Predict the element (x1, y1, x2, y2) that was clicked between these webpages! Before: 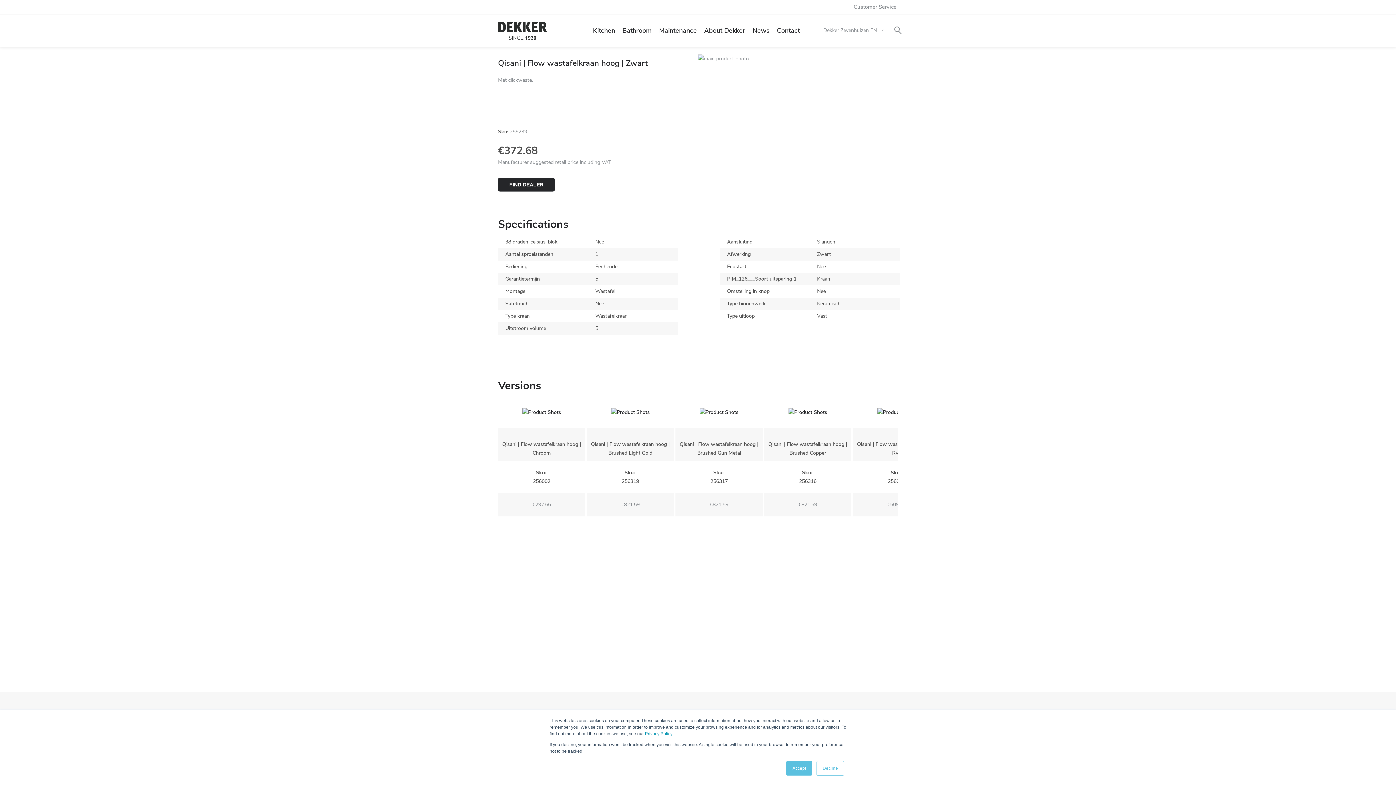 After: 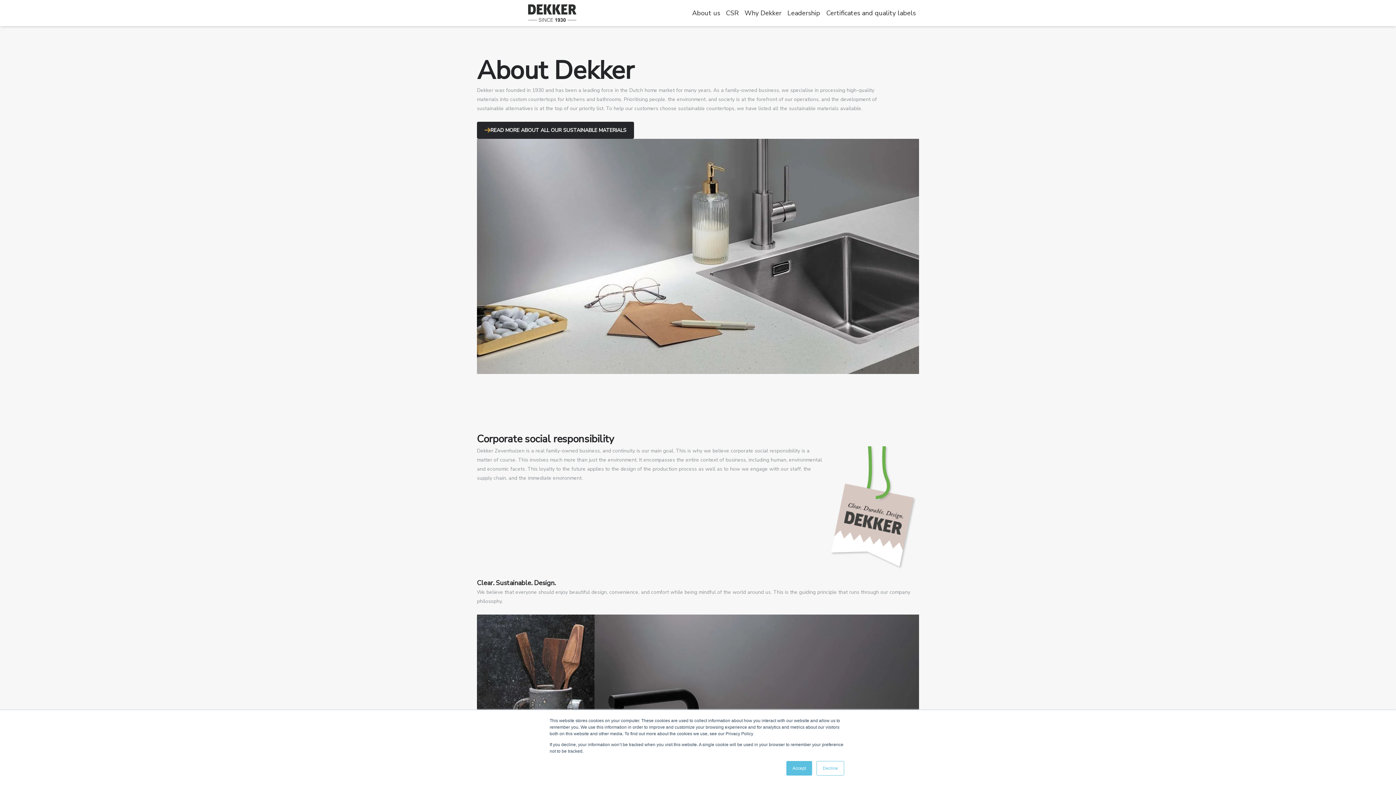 Action: label: About Dekker bbox: (700, 19, 749, 41)